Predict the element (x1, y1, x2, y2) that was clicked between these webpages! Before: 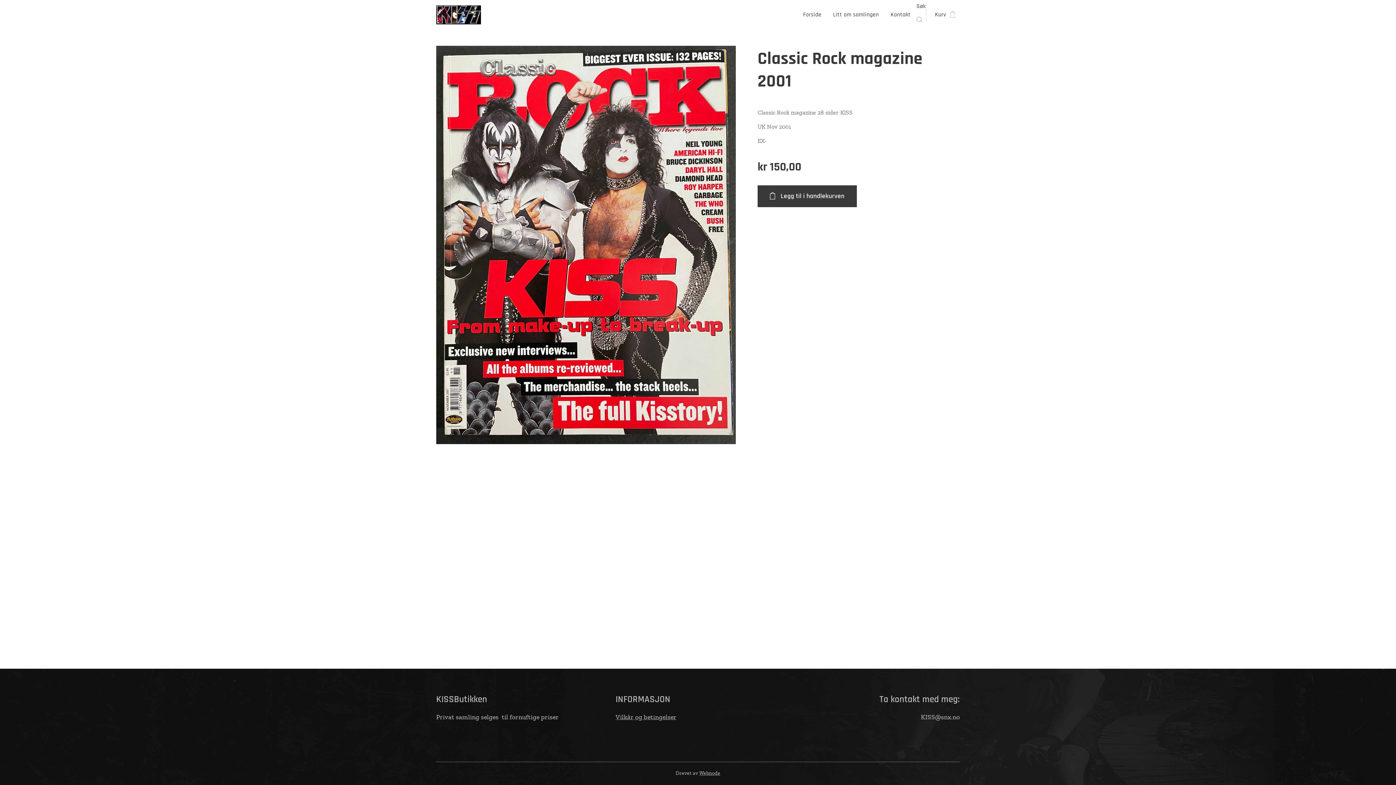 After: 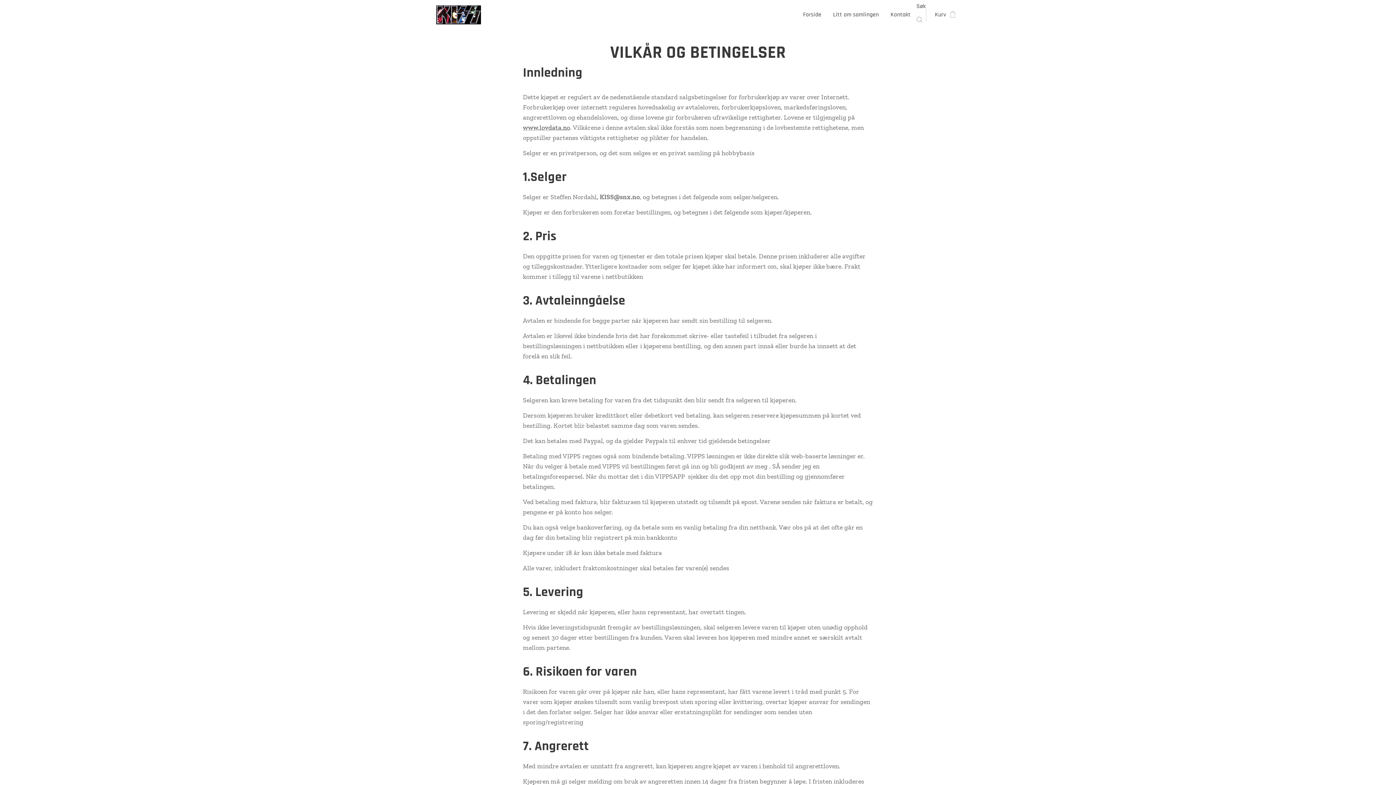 Action: label: Vilkår og betingelser bbox: (615, 713, 676, 721)